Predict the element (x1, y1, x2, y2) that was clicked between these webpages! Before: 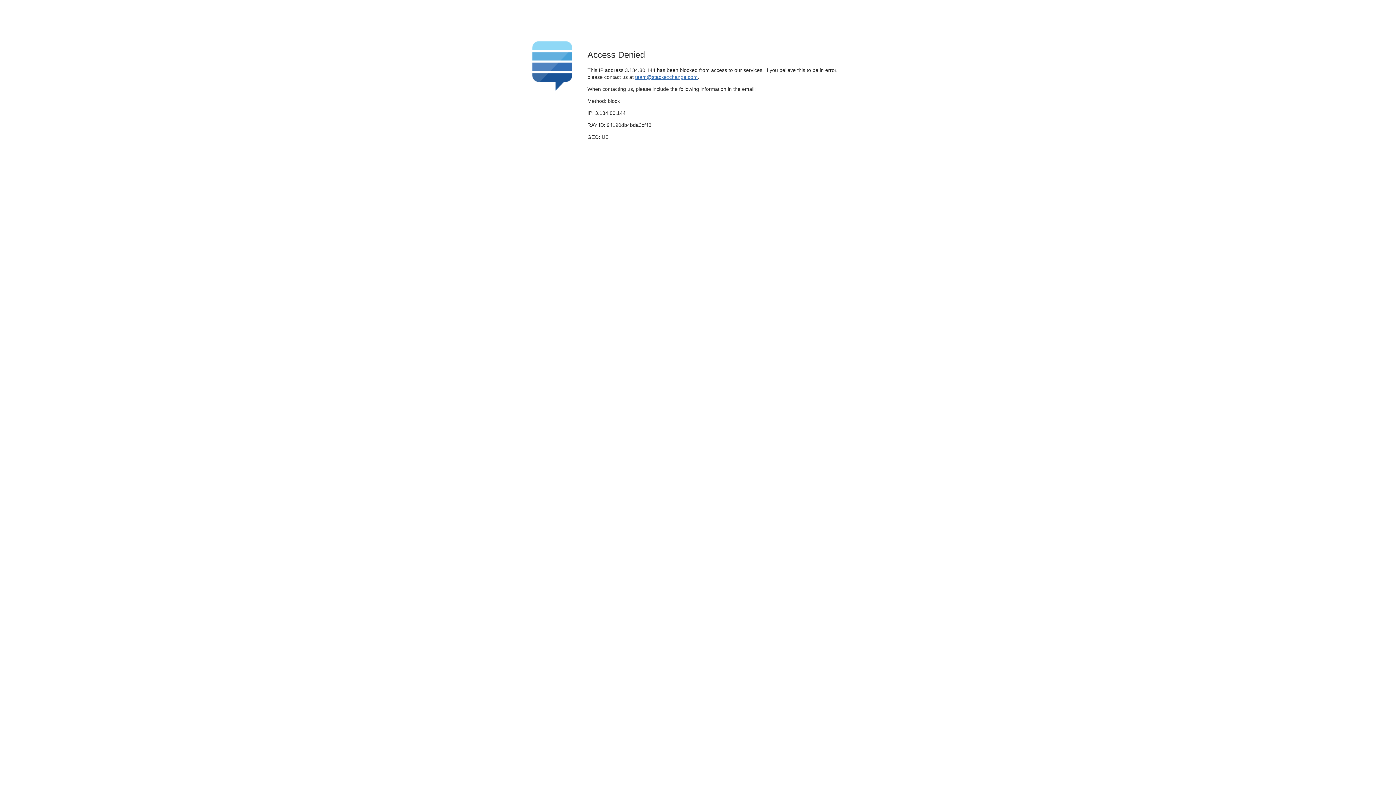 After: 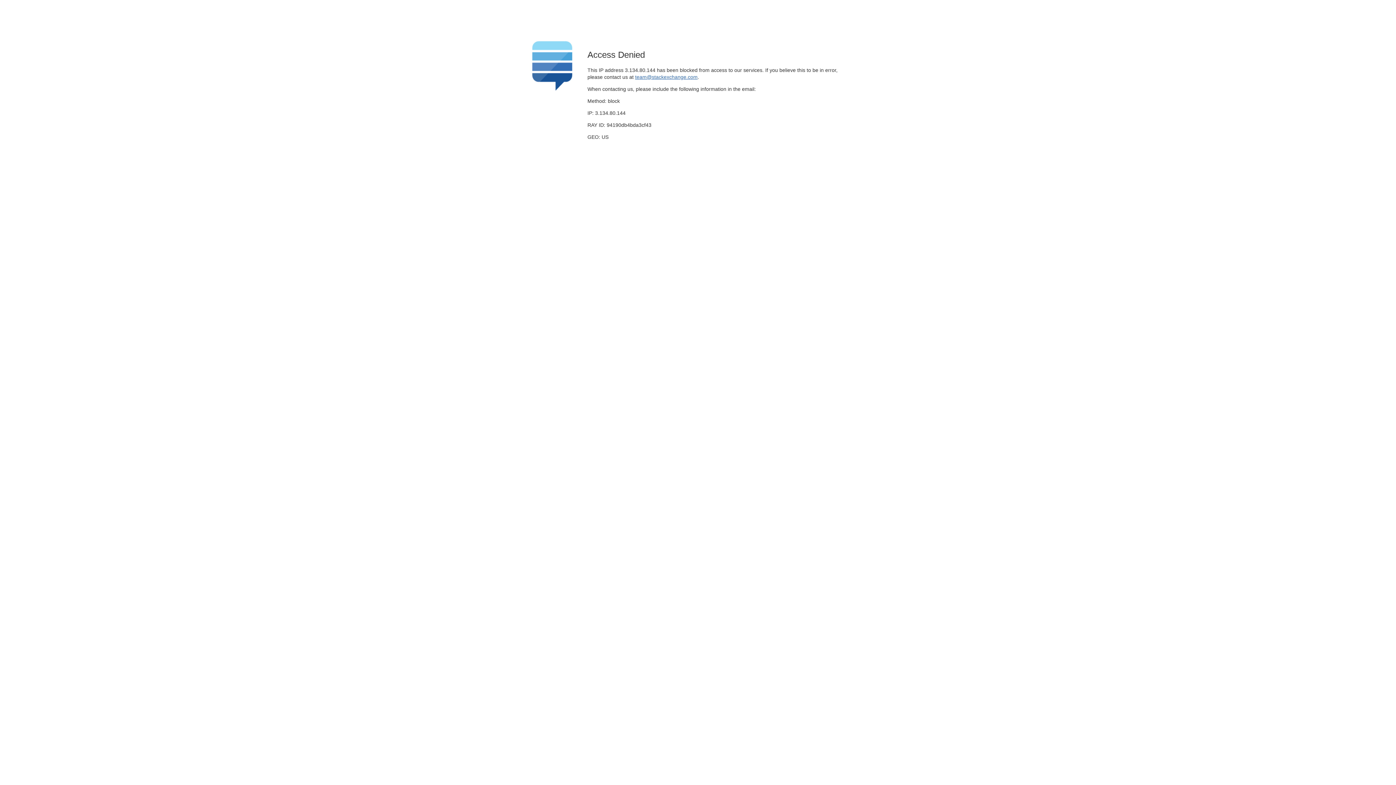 Action: label: team@stackexchange.com bbox: (635, 74, 697, 79)